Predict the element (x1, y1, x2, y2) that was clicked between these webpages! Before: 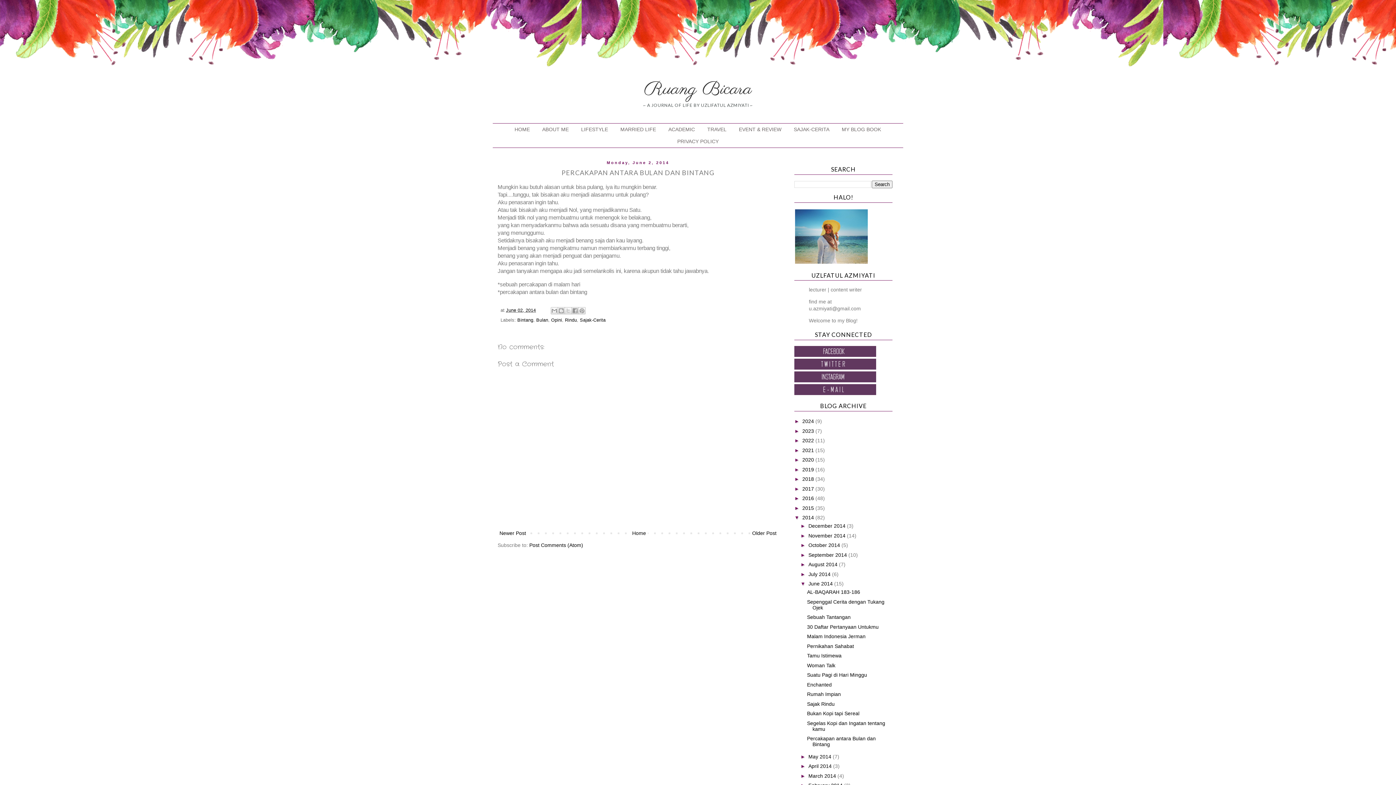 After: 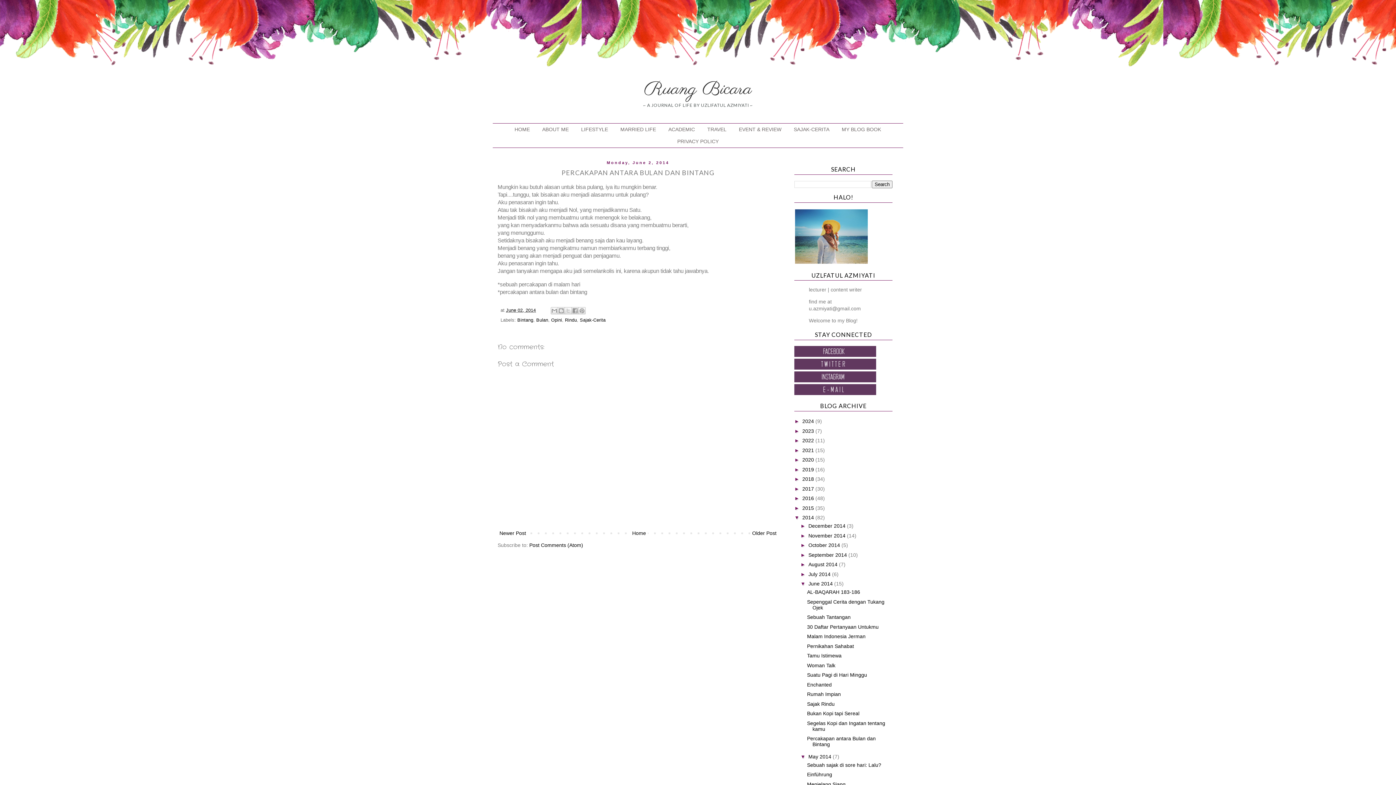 Action: bbox: (800, 754, 808, 759) label: ►  